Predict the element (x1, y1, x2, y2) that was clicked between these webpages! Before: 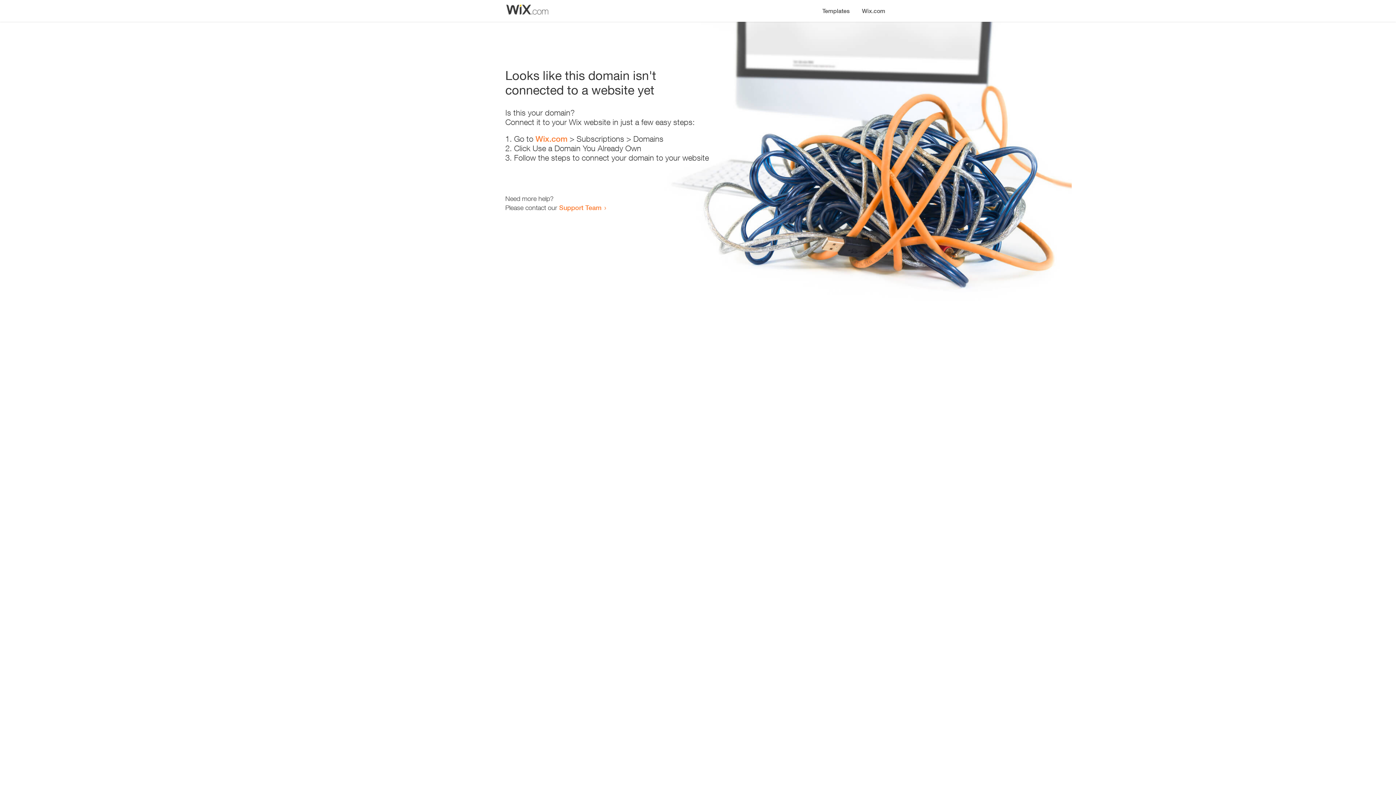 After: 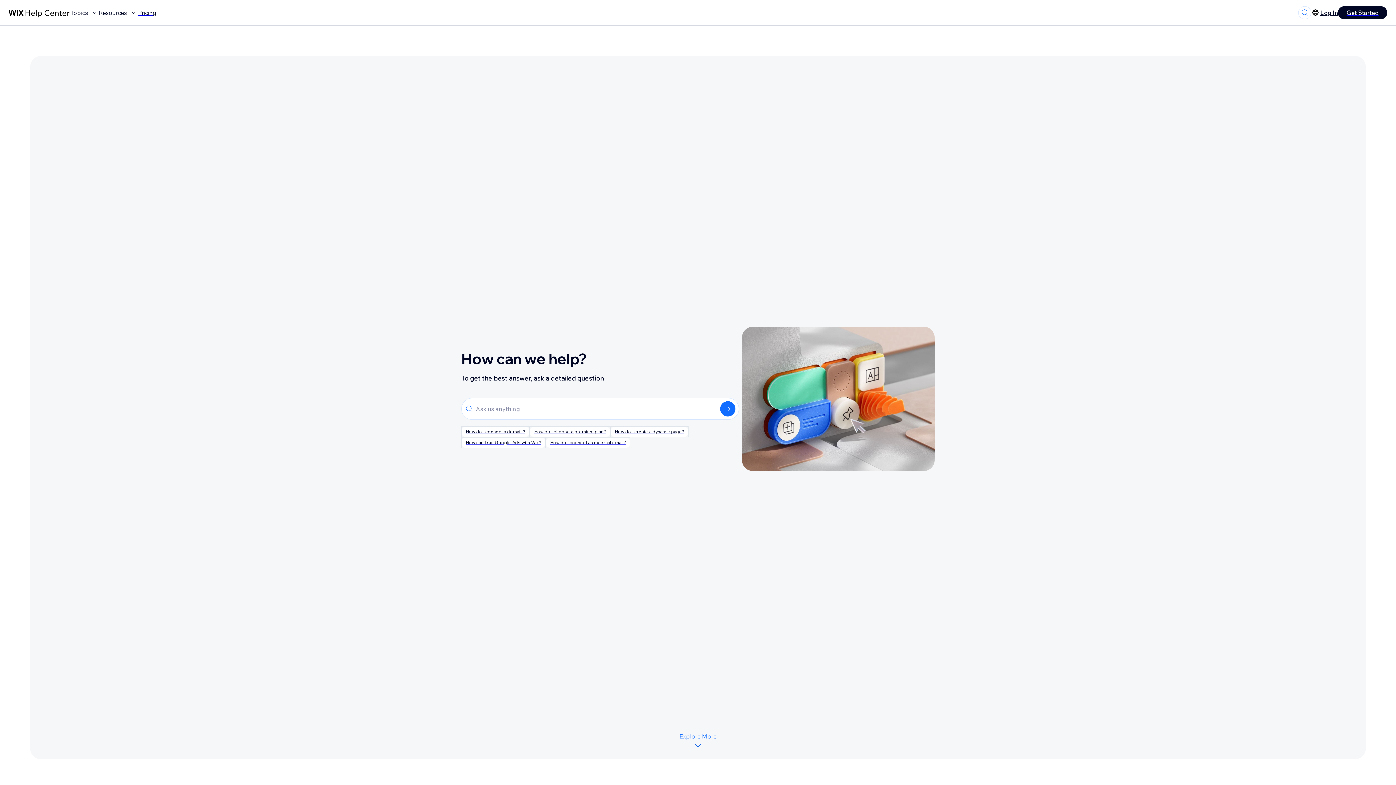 Action: bbox: (559, 203, 601, 211) label: Support Team